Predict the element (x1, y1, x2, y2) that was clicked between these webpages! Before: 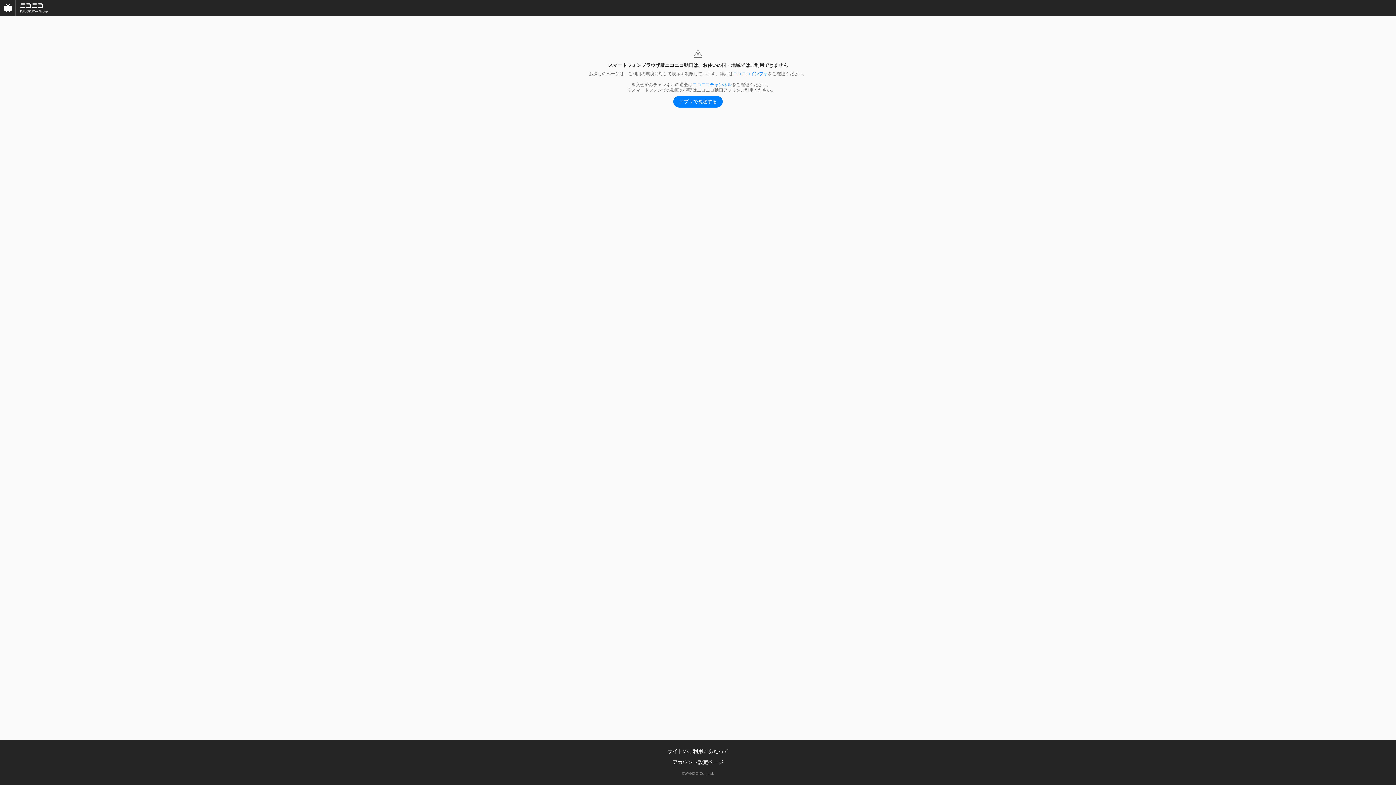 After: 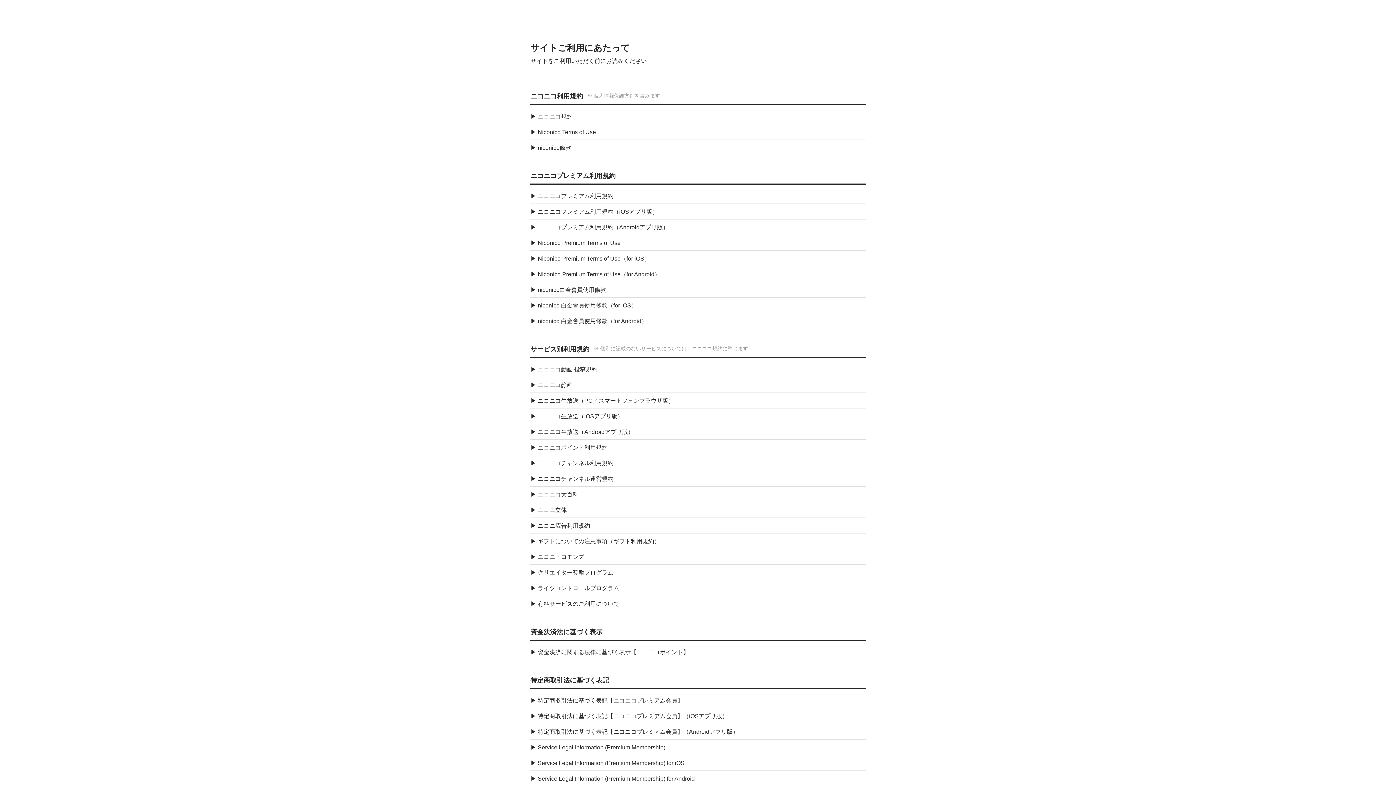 Action: label: サイトのご利用にあたって bbox: (667, 748, 728, 754)